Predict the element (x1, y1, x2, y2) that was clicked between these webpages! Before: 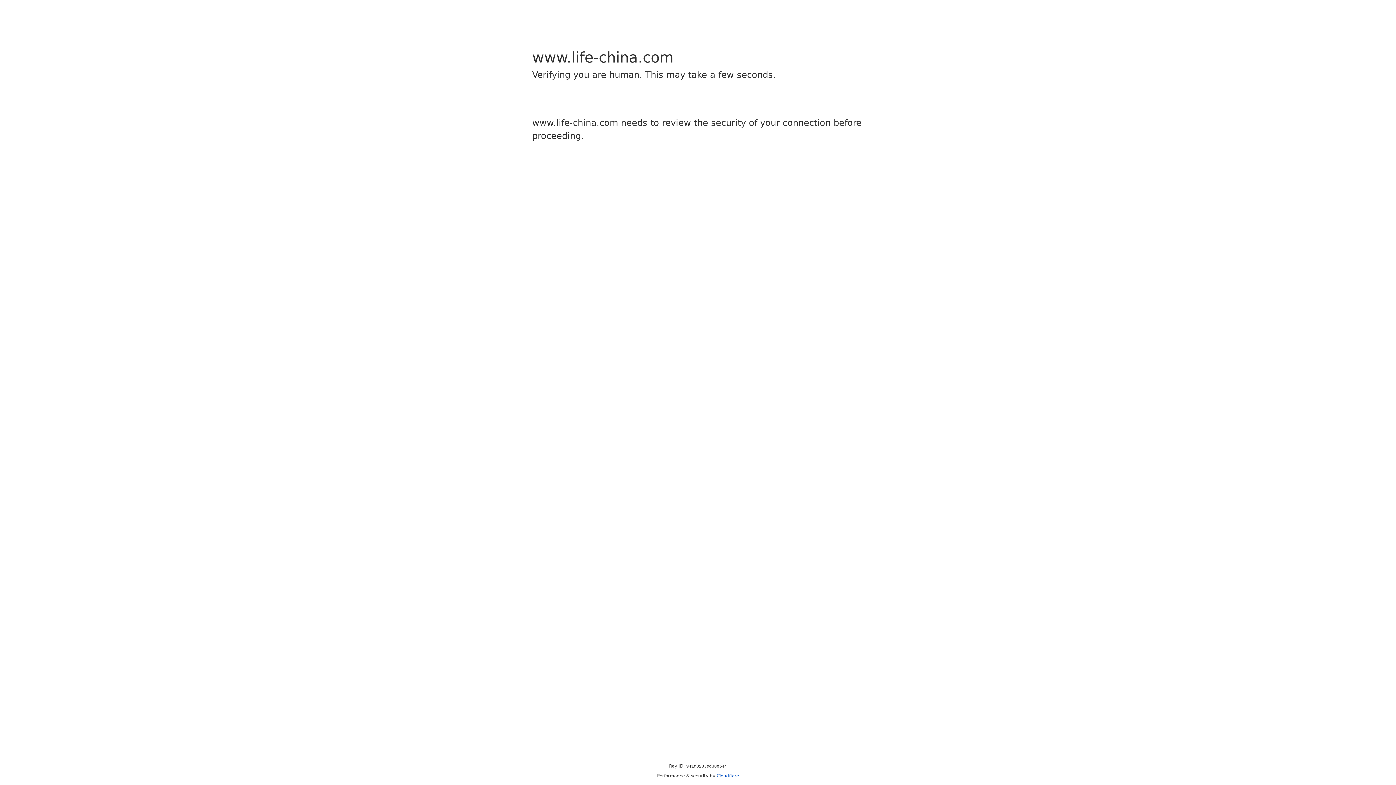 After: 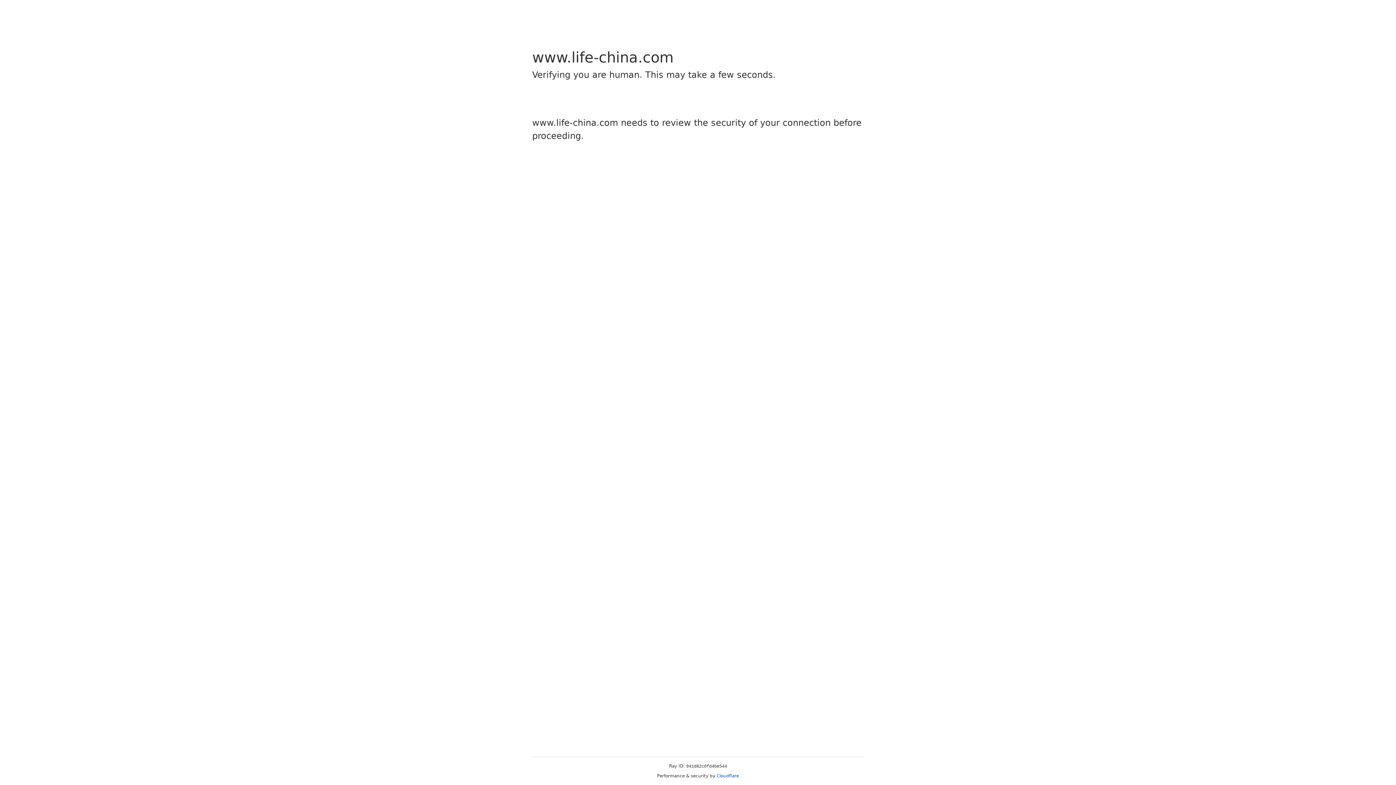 Action: bbox: (716, 773, 739, 778) label: Cloudflare